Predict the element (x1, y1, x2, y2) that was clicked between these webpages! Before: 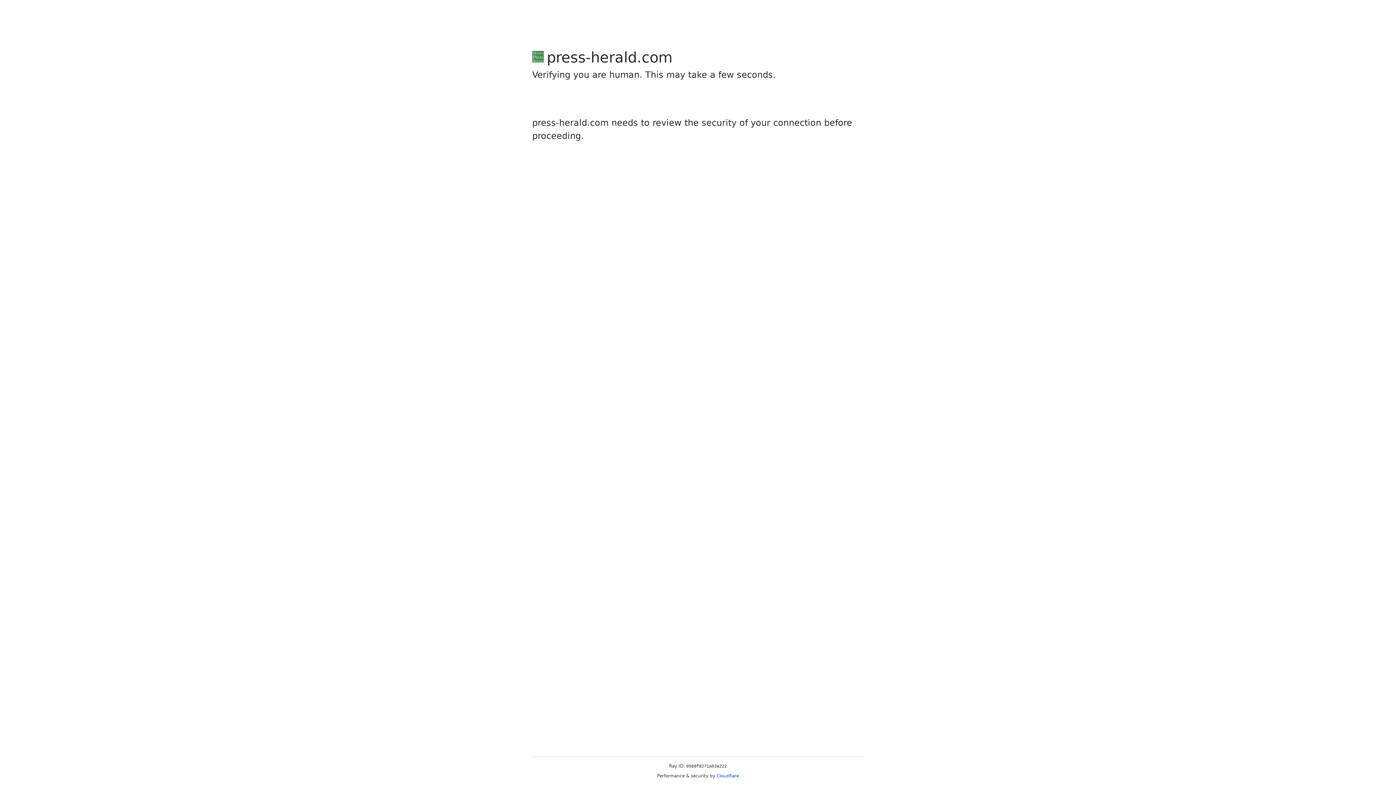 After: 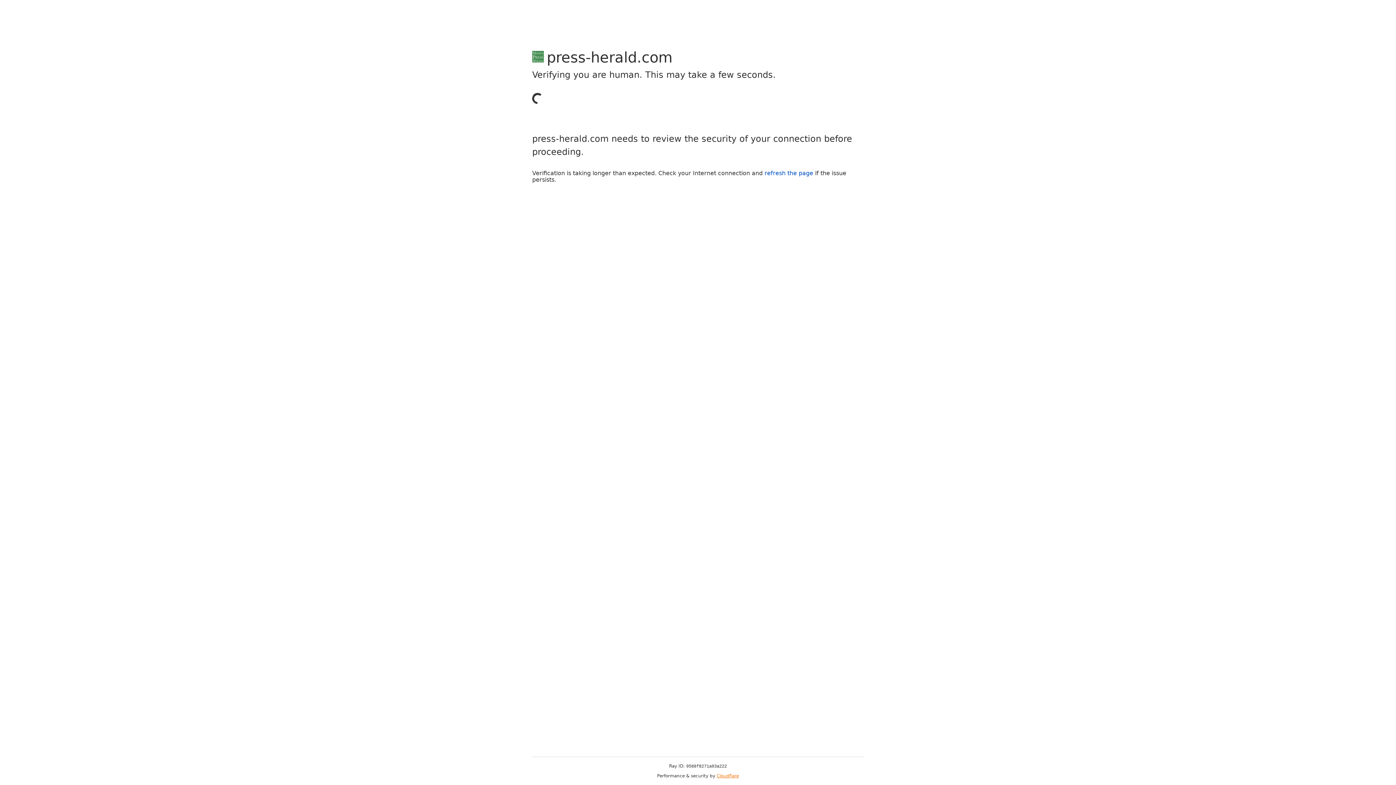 Action: bbox: (716, 773, 739, 778) label: Cloudflare